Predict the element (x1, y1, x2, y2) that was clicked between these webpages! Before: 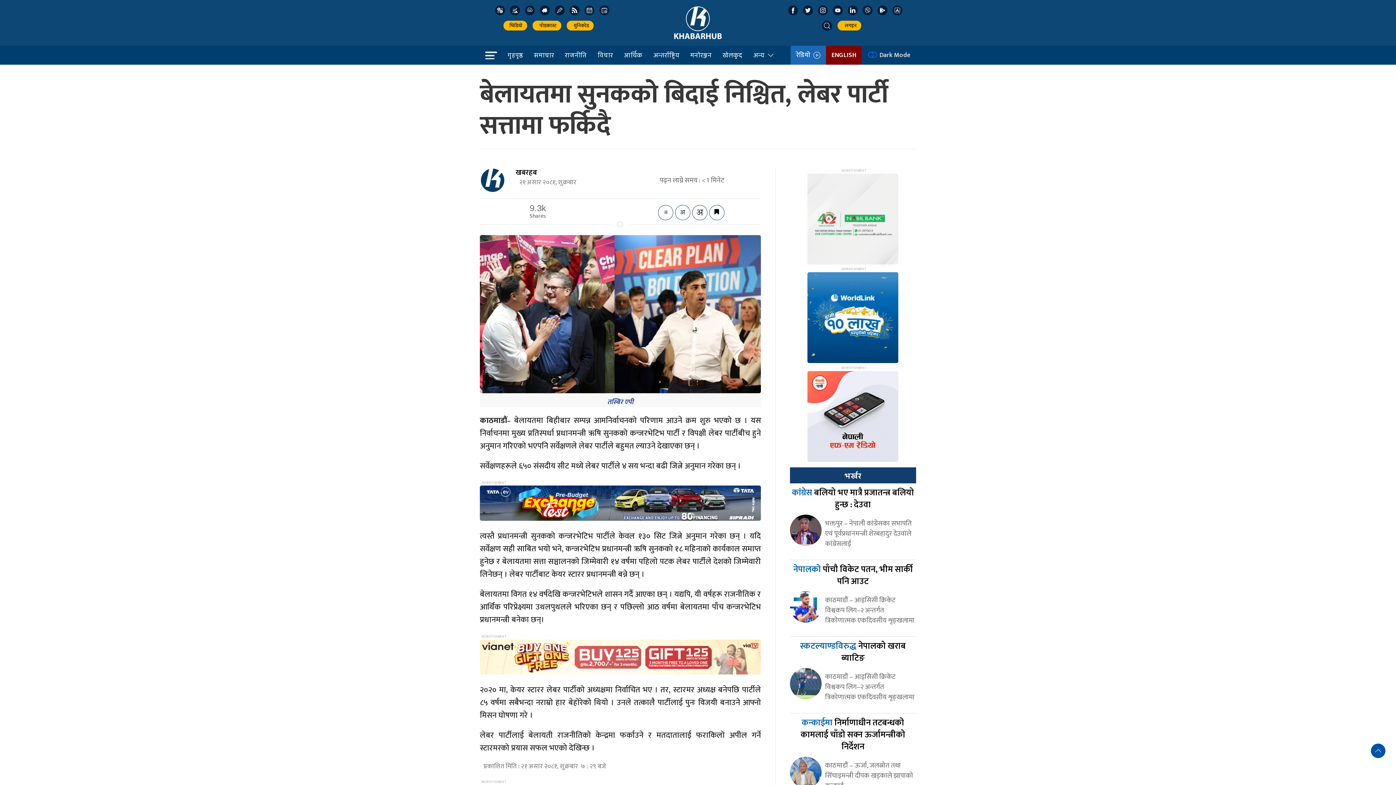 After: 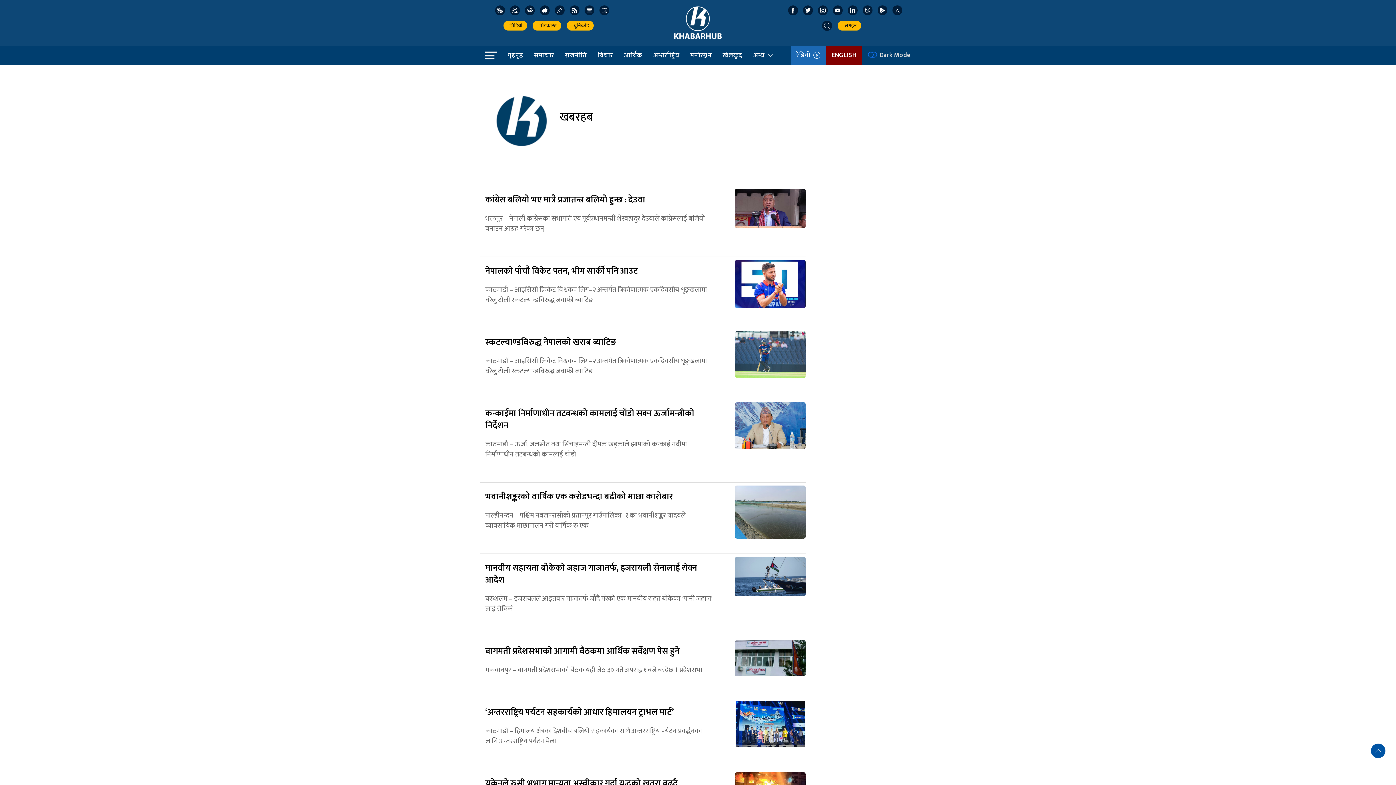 Action: bbox: (515, 166, 536, 178) label: खबरहब